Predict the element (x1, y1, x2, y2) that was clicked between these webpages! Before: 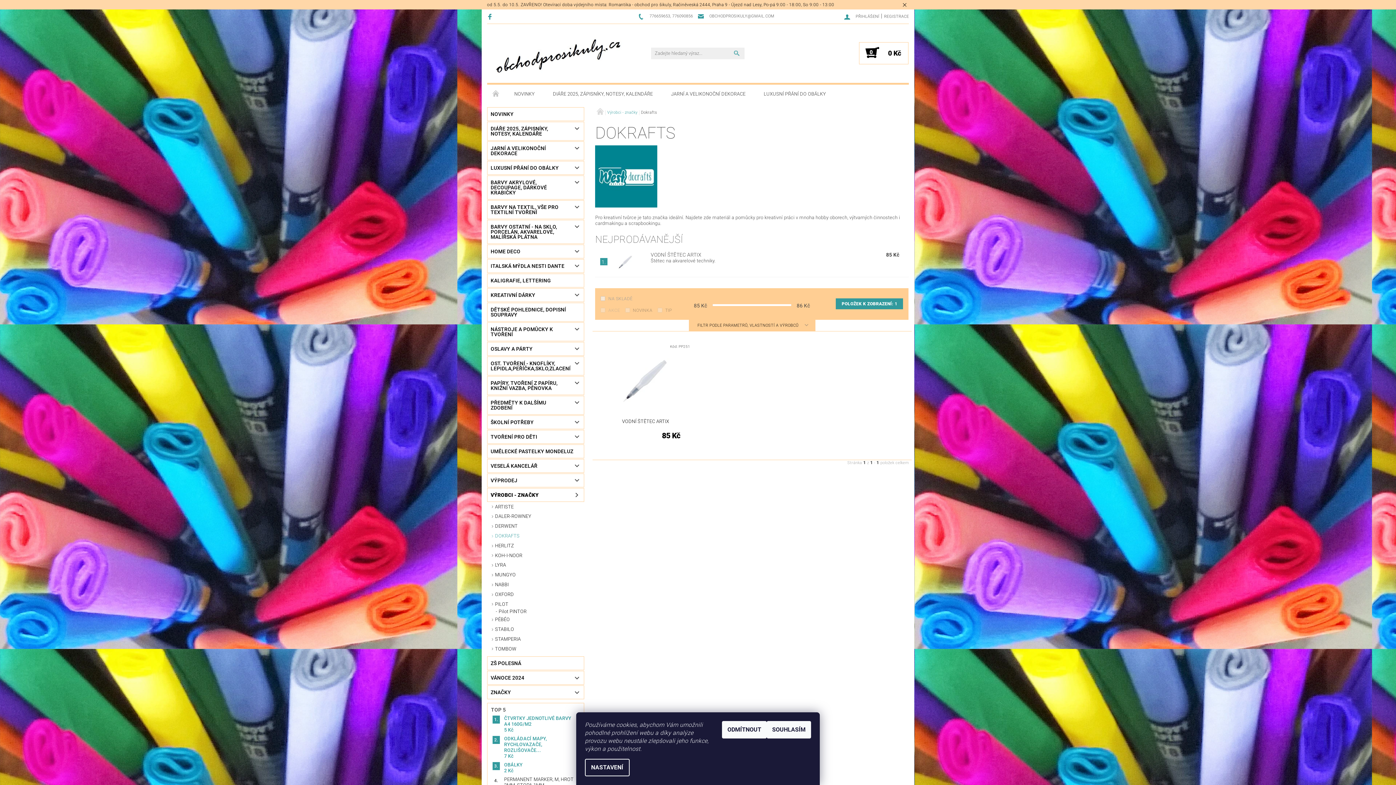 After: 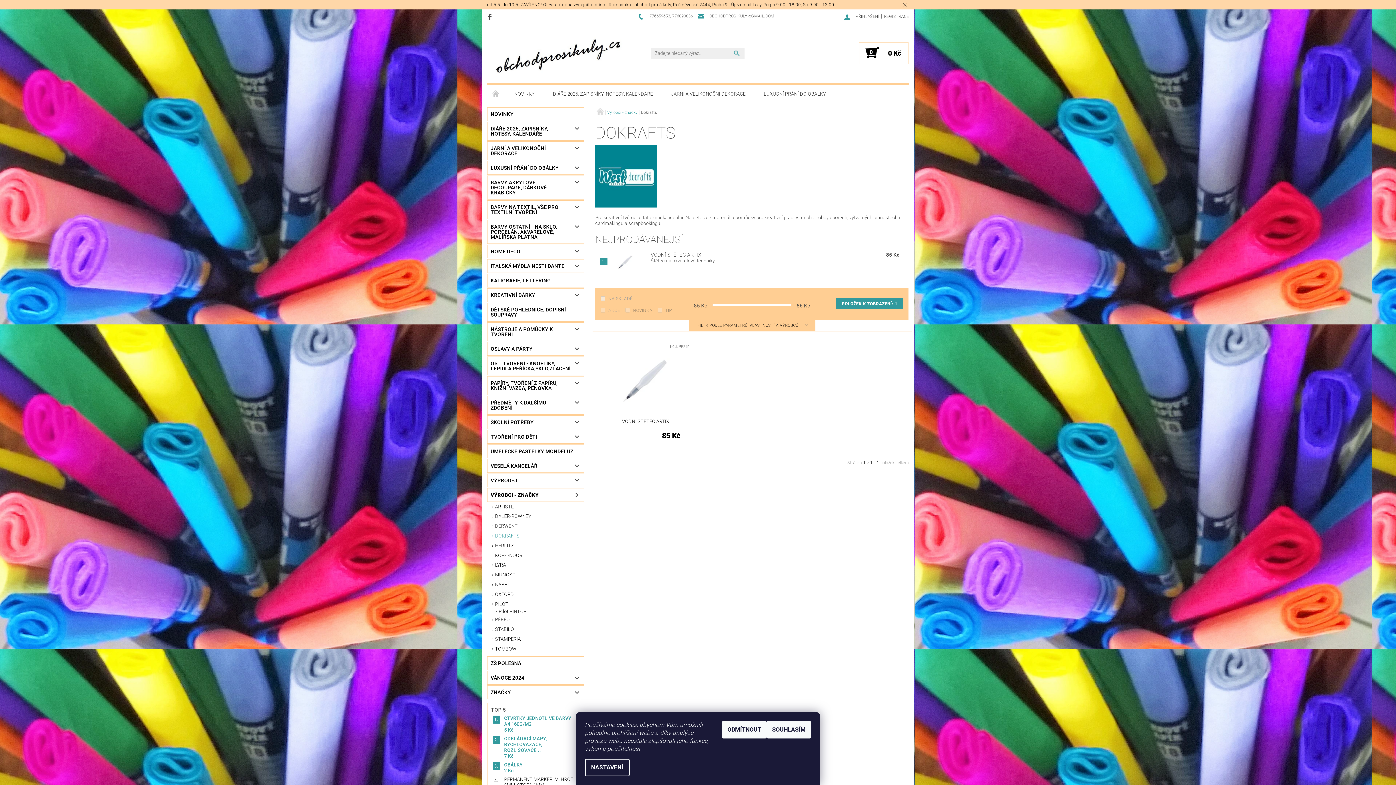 Action: label:   bbox: (487, 13, 494, 19)